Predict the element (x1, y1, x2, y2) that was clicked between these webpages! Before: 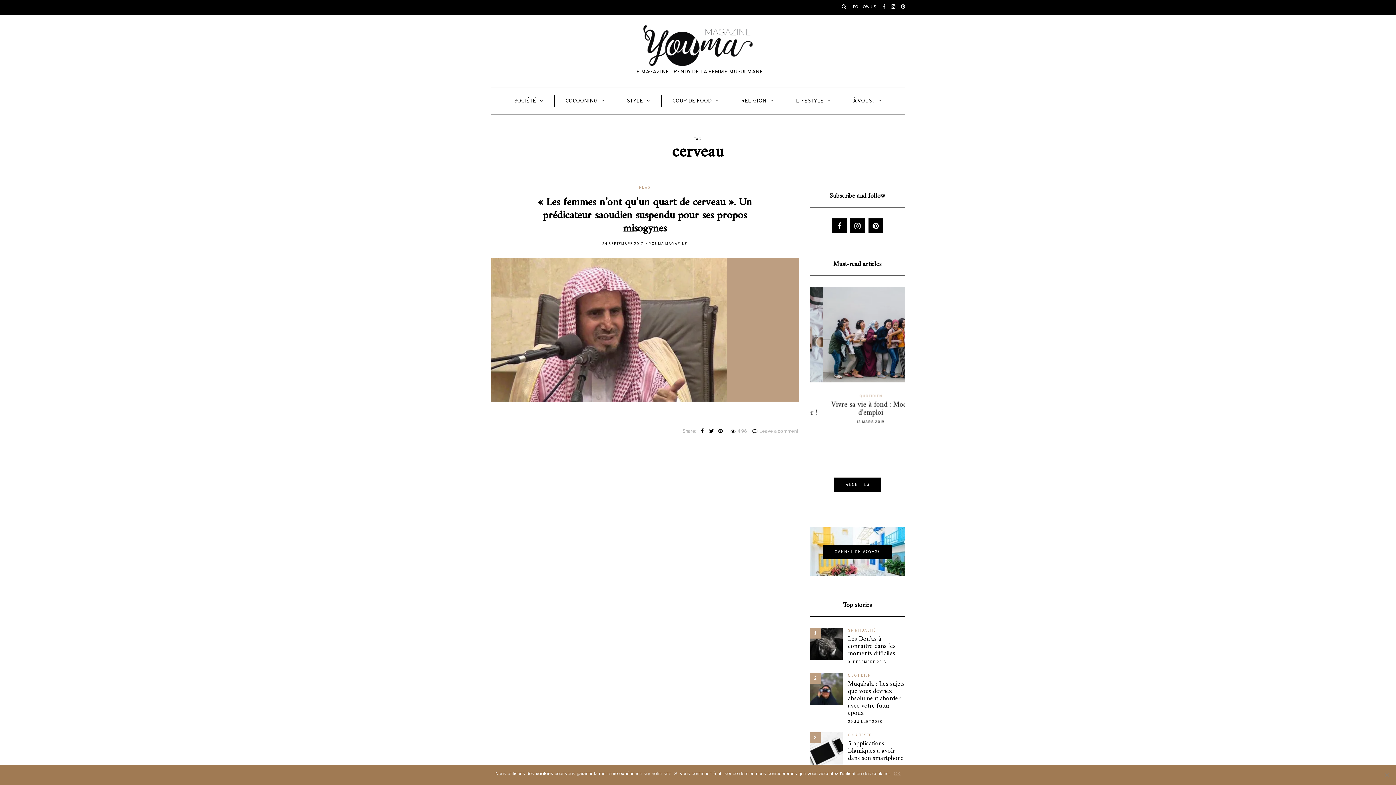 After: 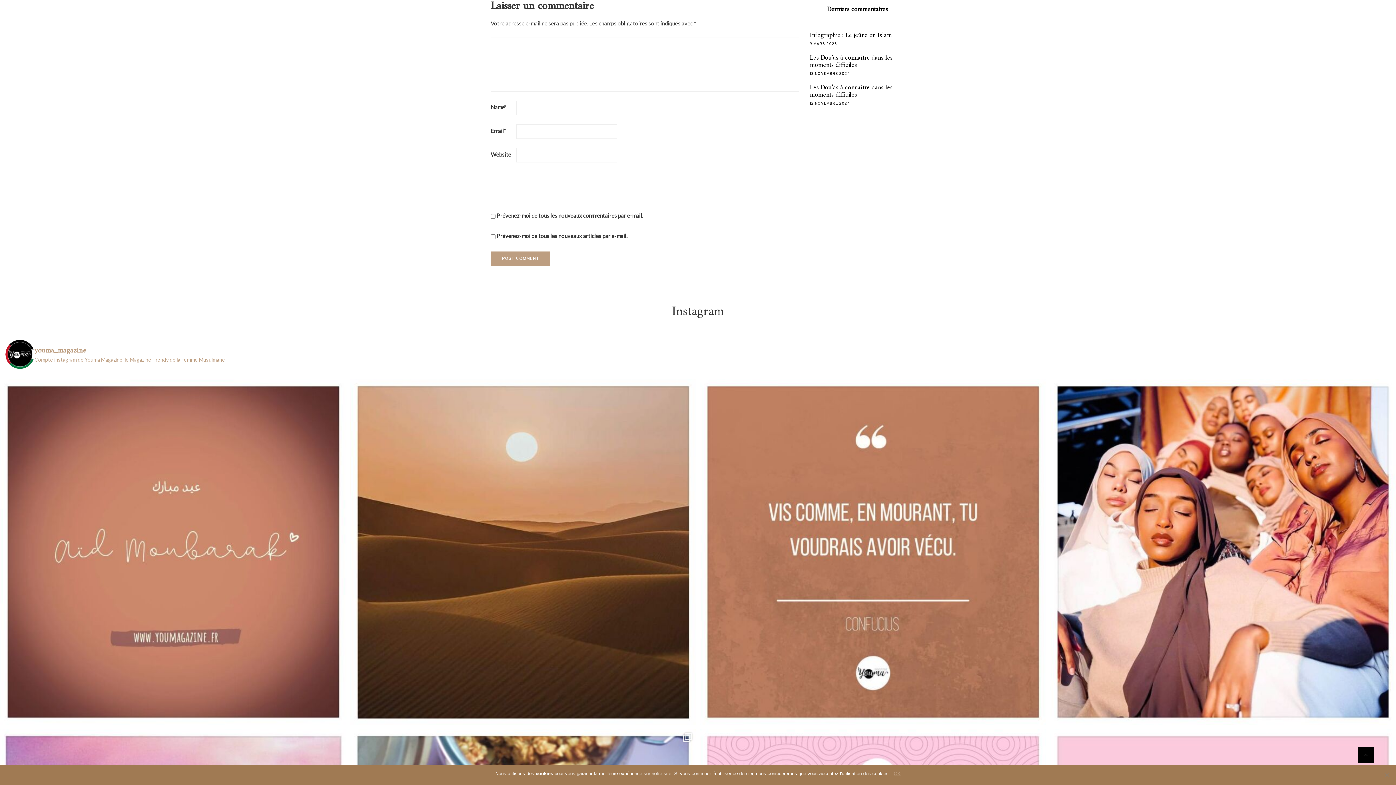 Action: label: Leave a comment bbox: (759, 428, 799, 434)